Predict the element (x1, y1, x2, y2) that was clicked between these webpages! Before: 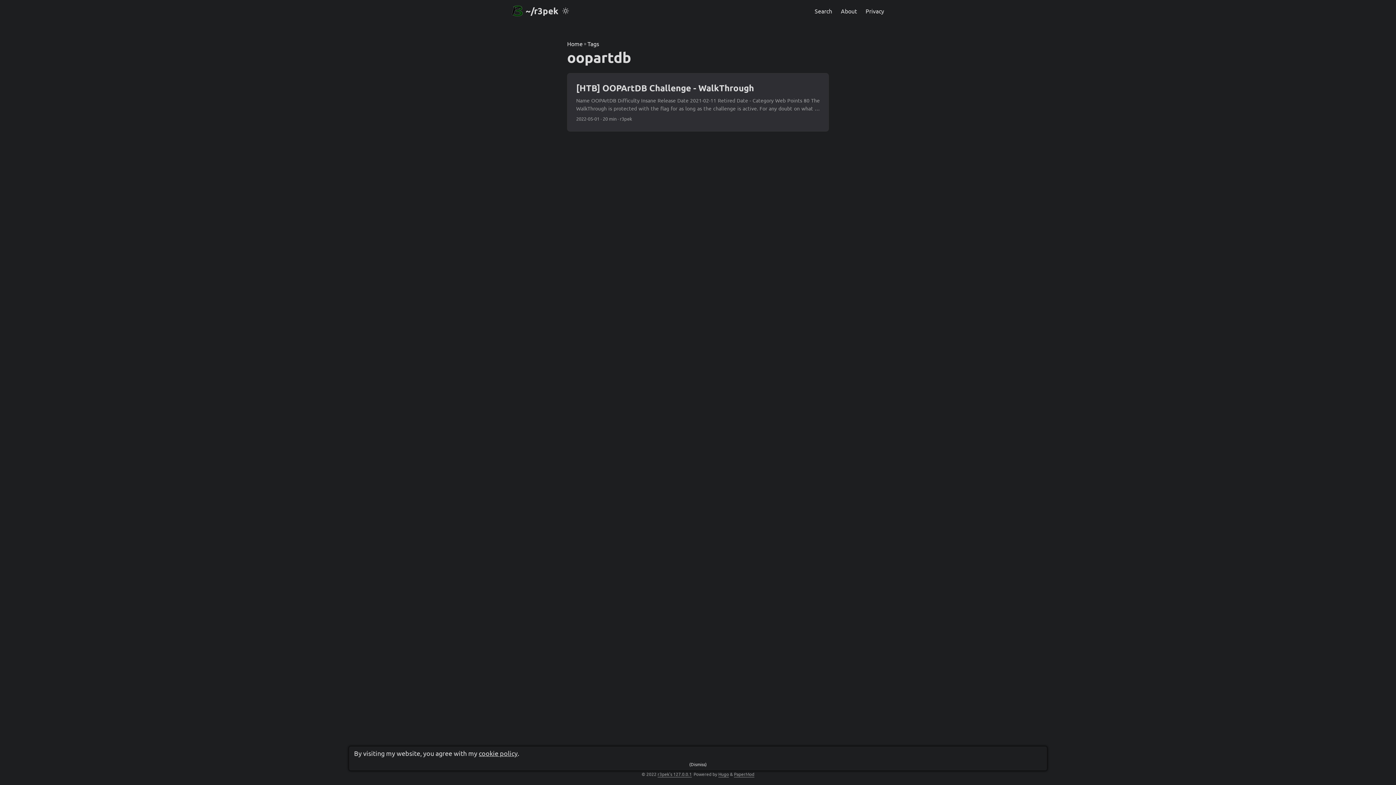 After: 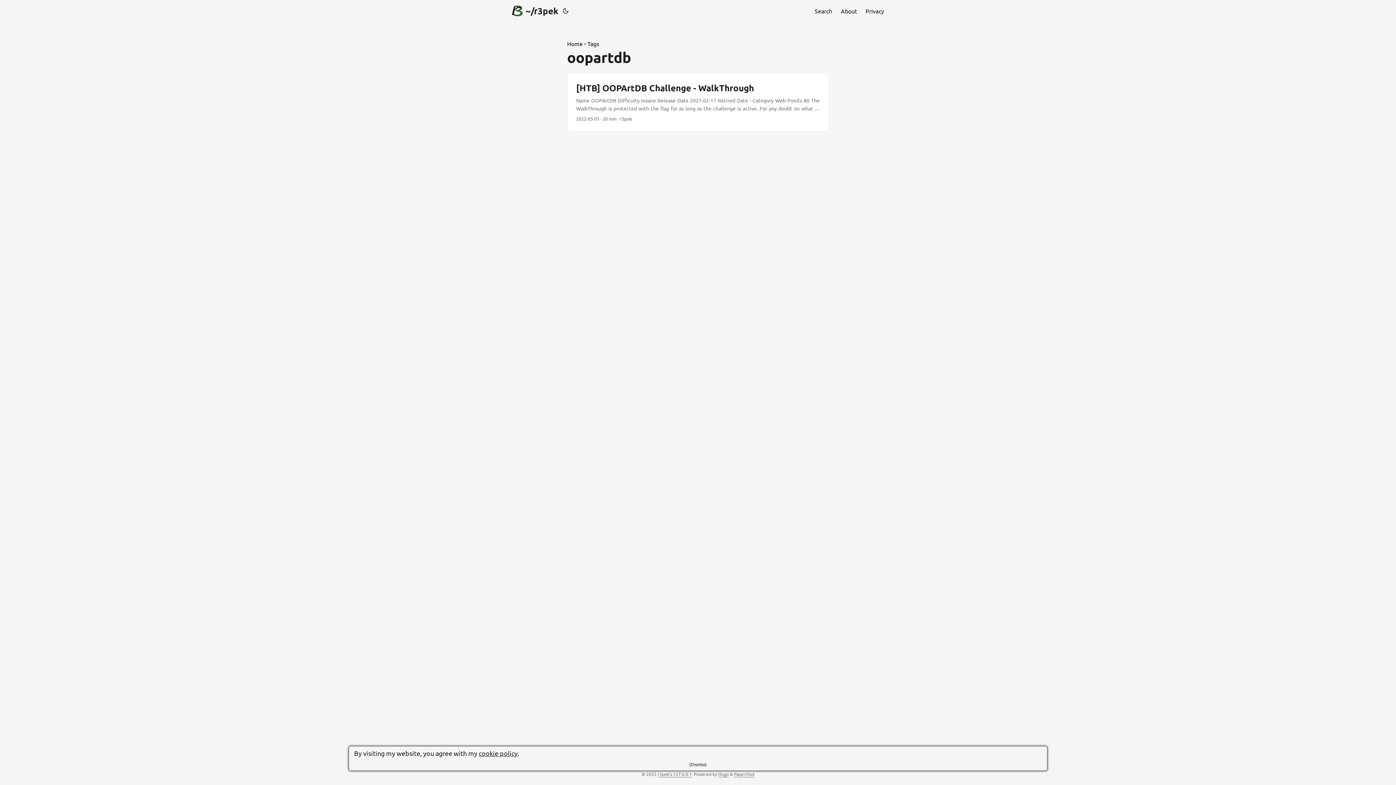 Action: bbox: (561, 0, 570, 21)